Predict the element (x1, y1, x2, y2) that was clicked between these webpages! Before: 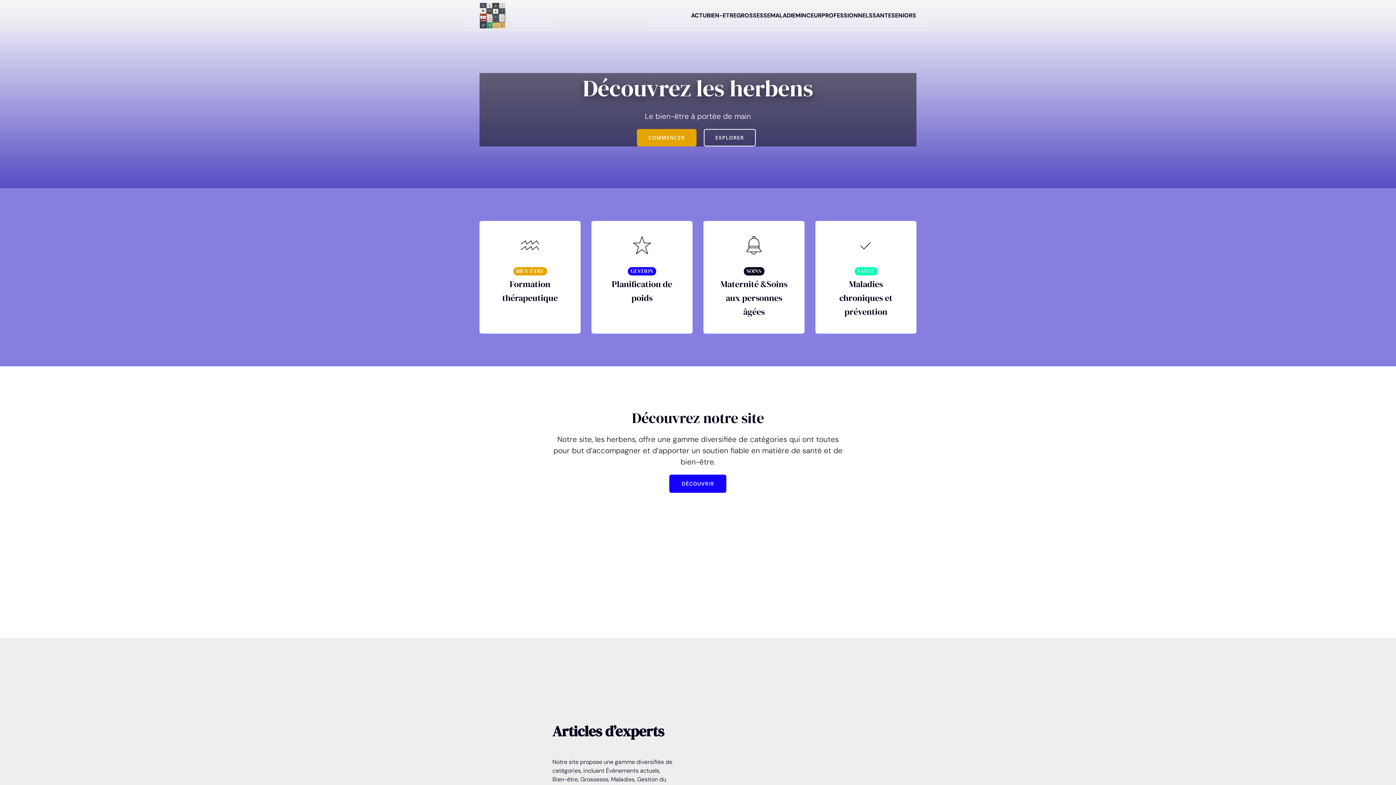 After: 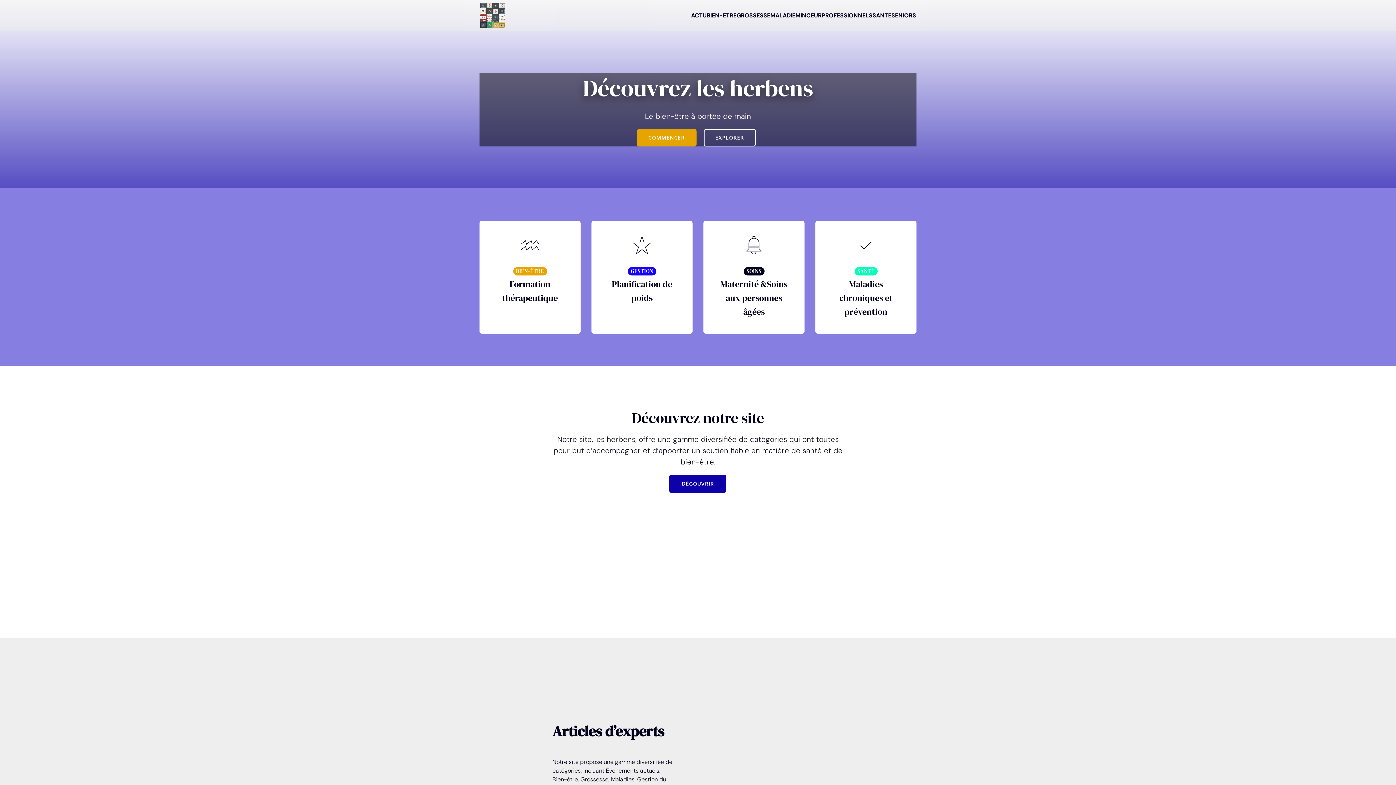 Action: bbox: (669, 475, 726, 493) label: DÉCOUVRIR